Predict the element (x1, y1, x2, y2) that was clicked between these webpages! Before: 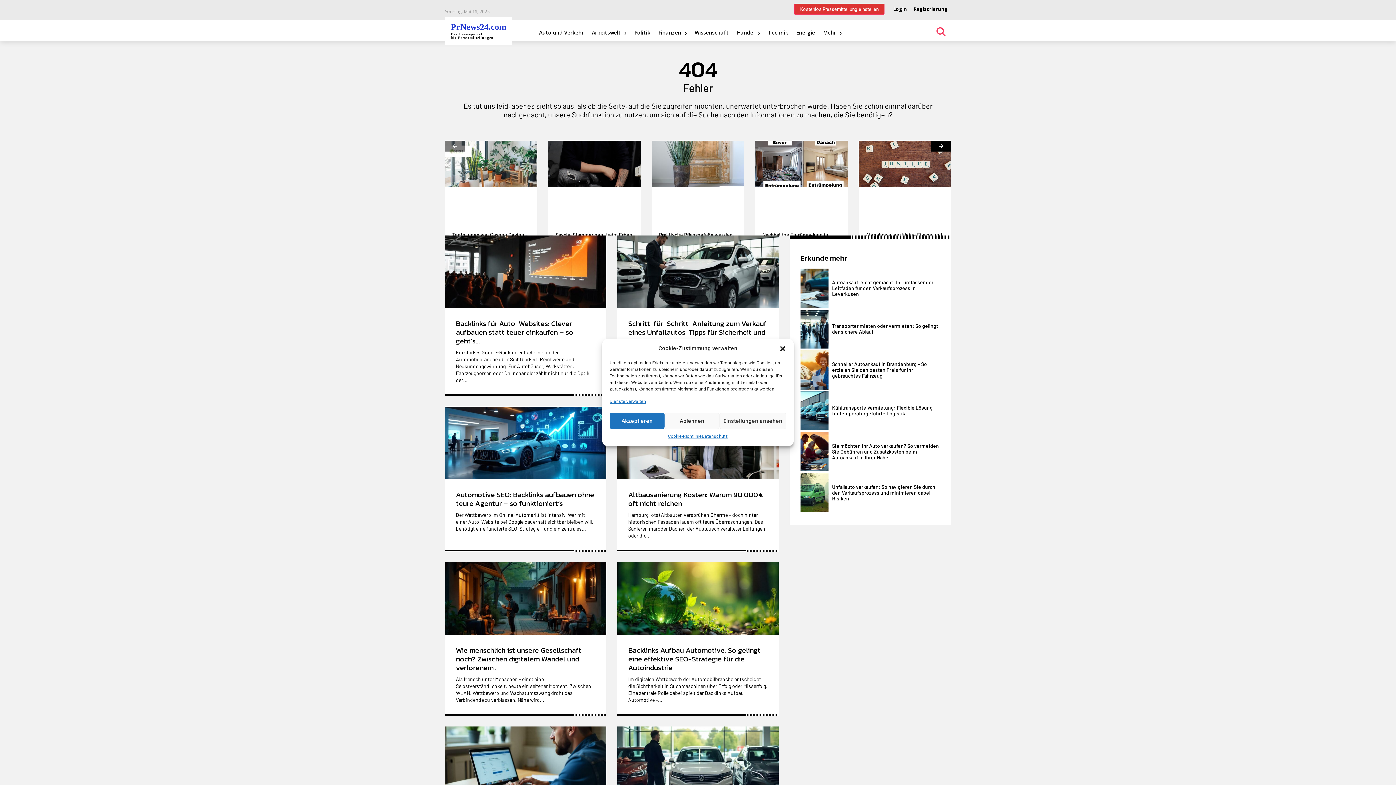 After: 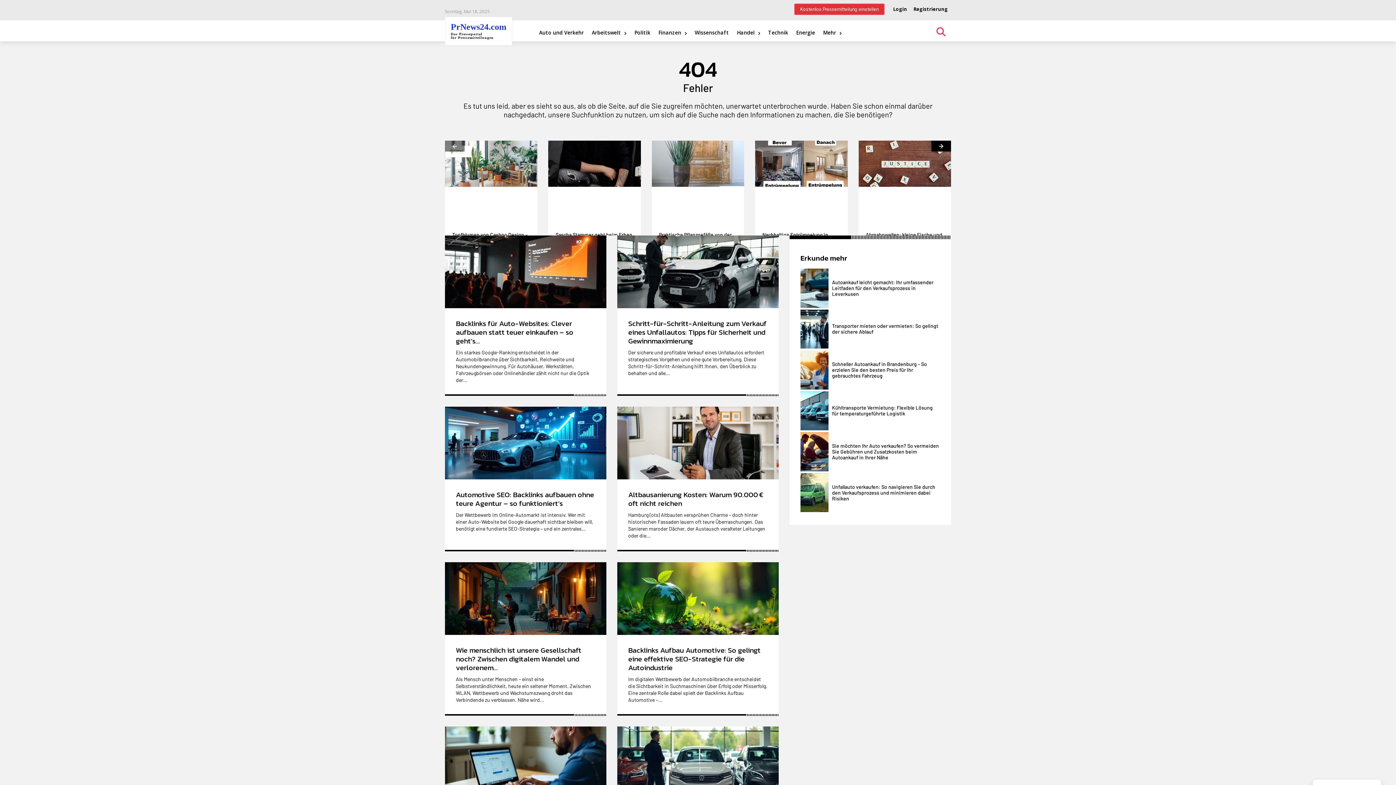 Action: bbox: (779, 345, 786, 352) label: Dialog schließen